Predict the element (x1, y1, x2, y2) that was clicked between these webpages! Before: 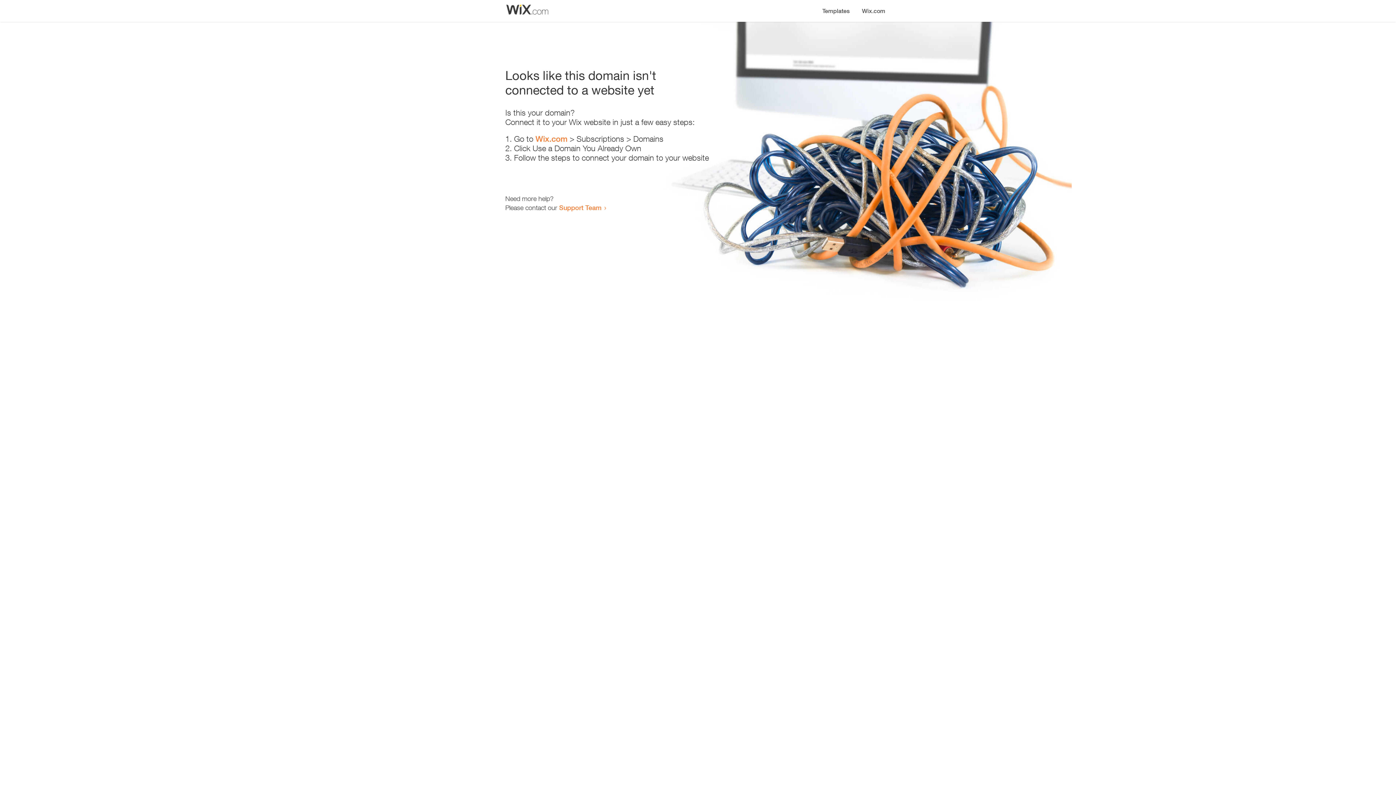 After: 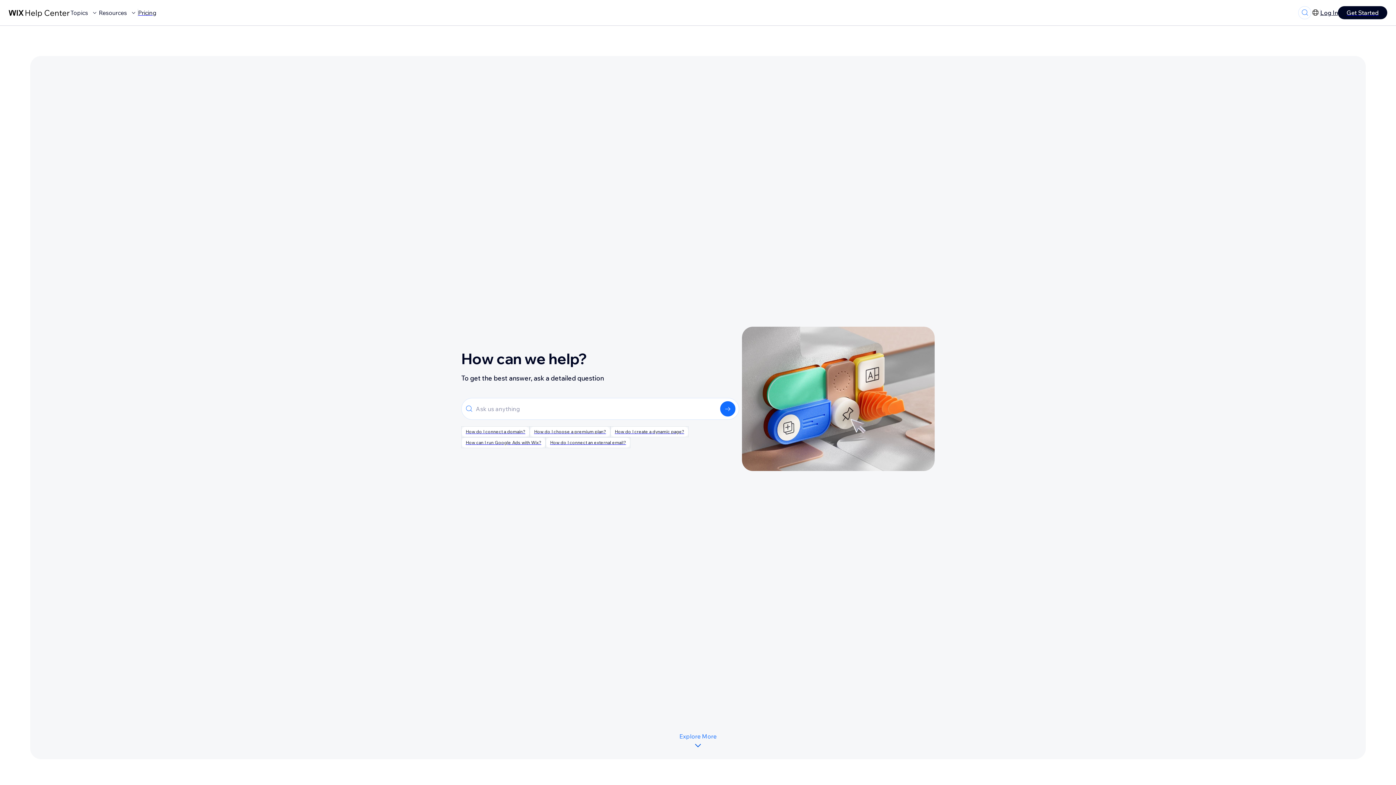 Action: bbox: (559, 203, 601, 211) label: Support Team